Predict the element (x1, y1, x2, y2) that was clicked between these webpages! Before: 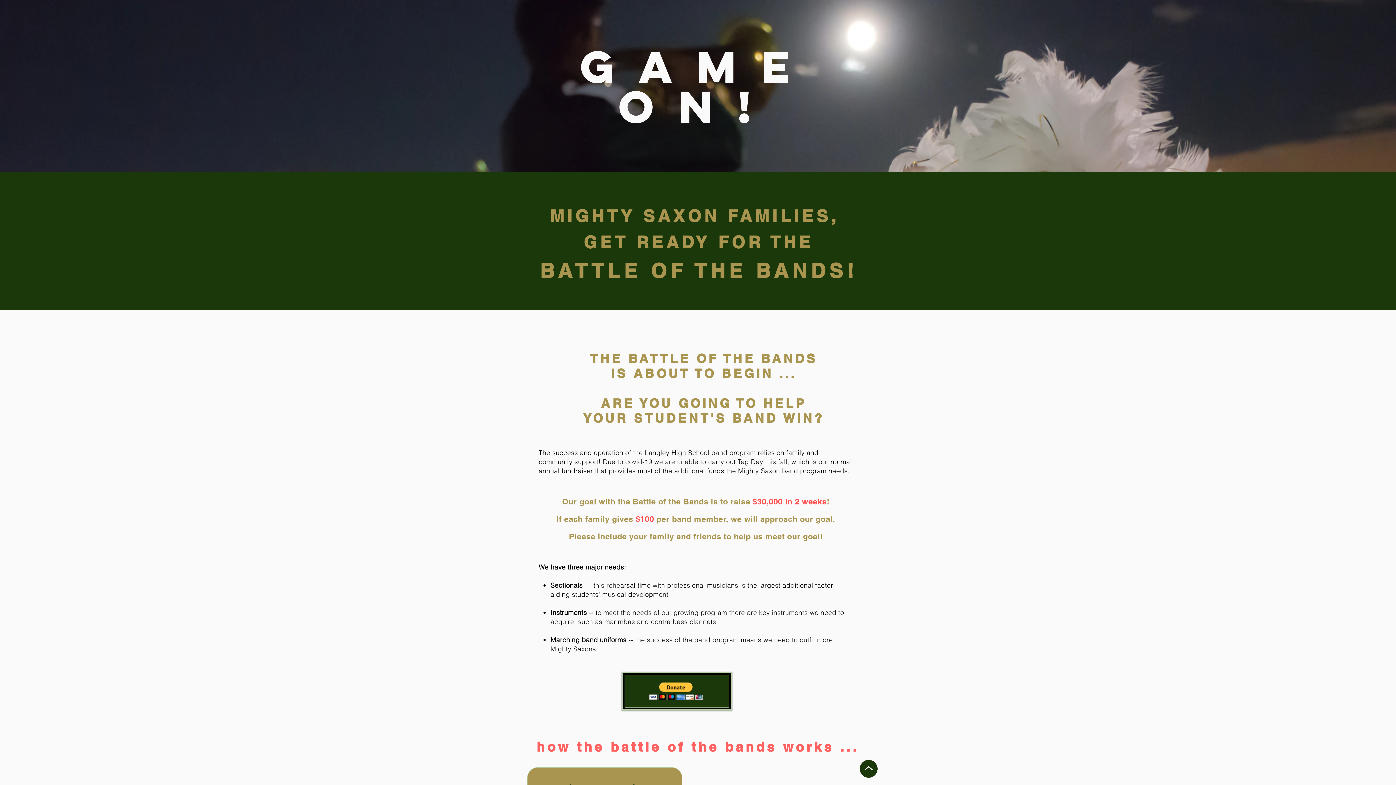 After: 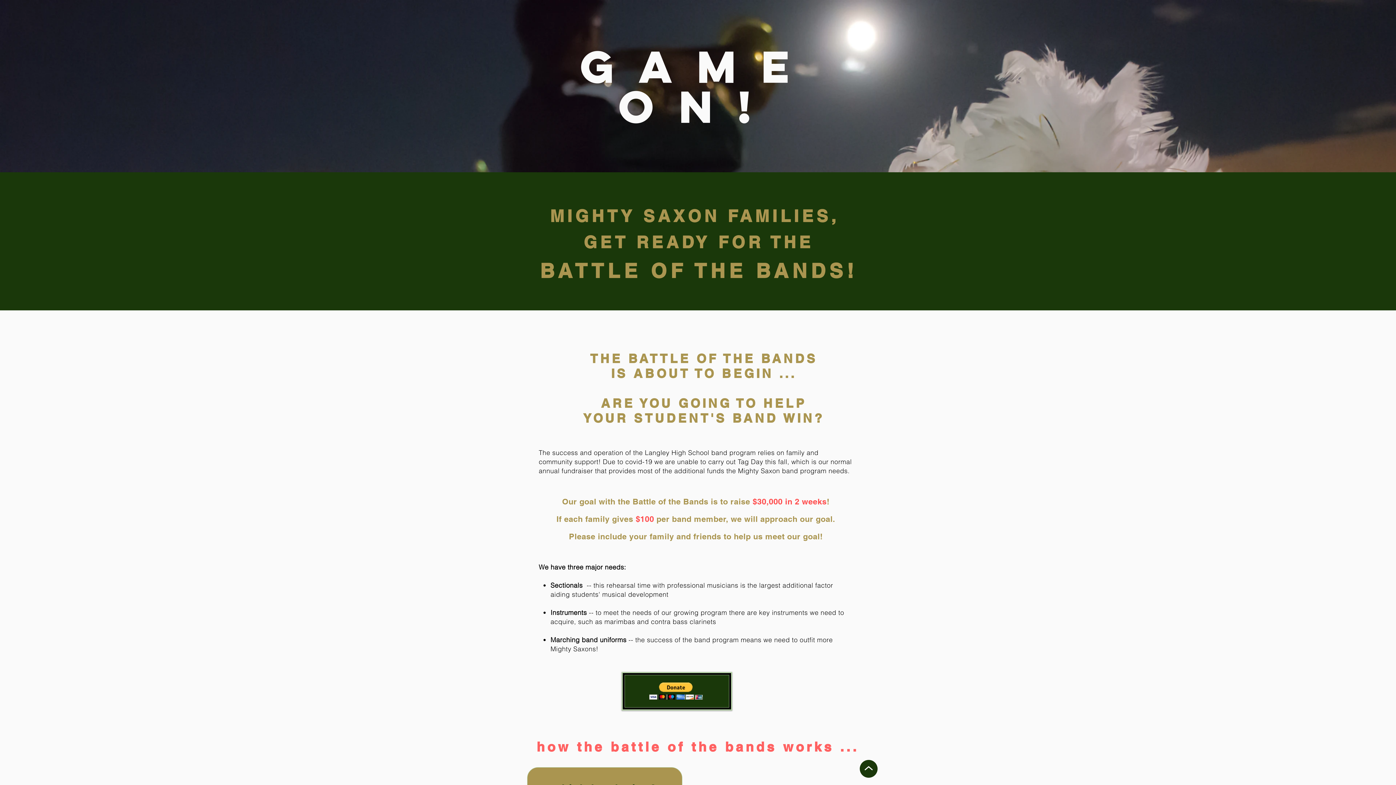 Action: bbox: (859, 760, 877, 778)